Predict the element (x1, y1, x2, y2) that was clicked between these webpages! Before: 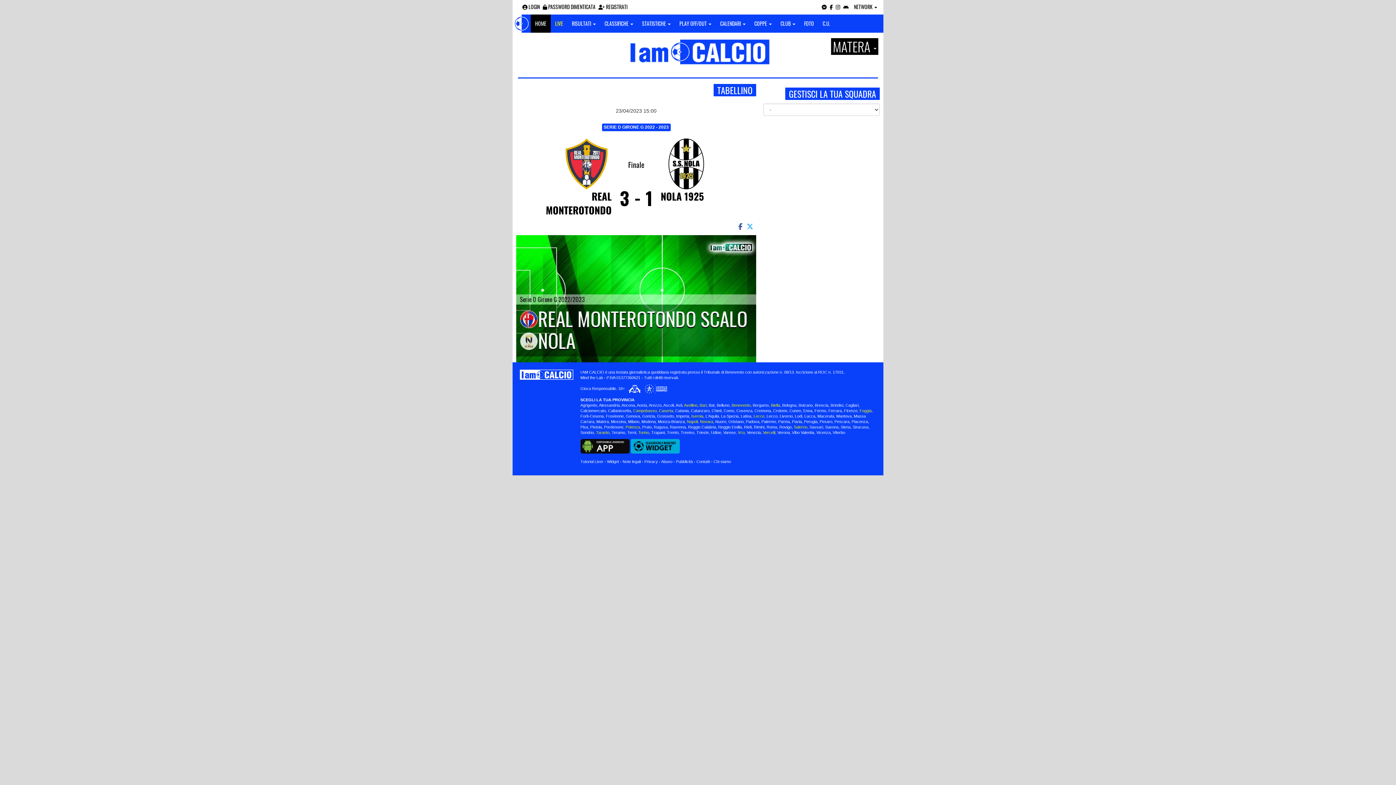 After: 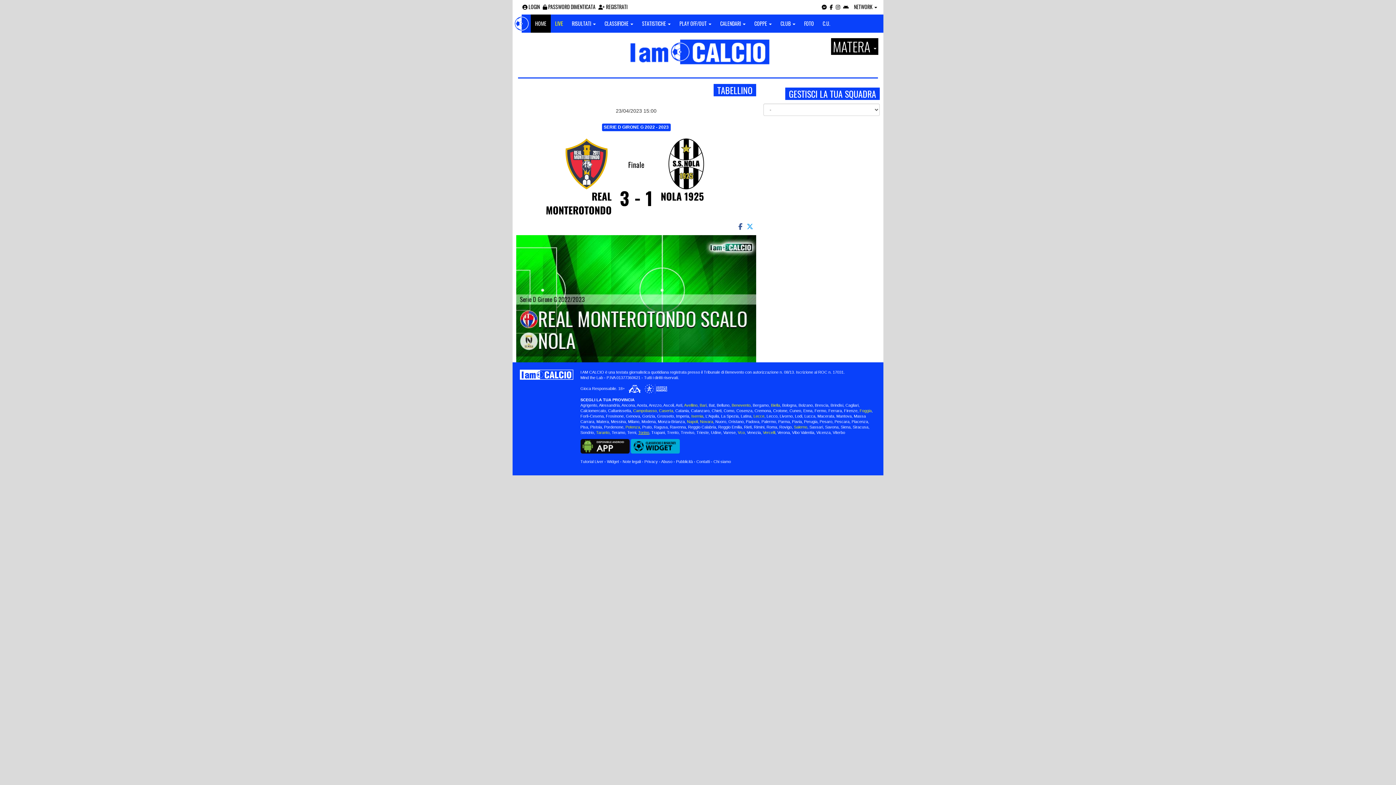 Action: label: Torino bbox: (638, 430, 649, 434)